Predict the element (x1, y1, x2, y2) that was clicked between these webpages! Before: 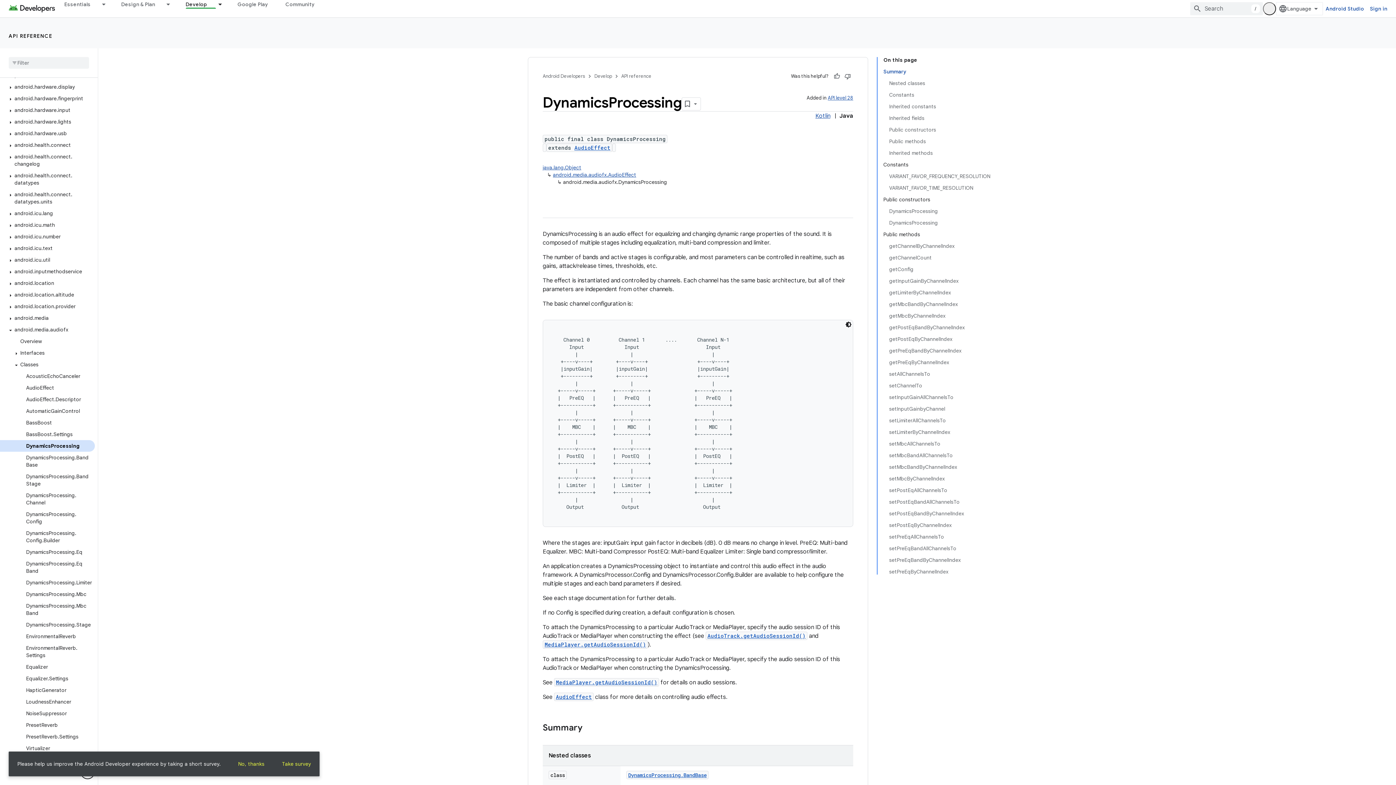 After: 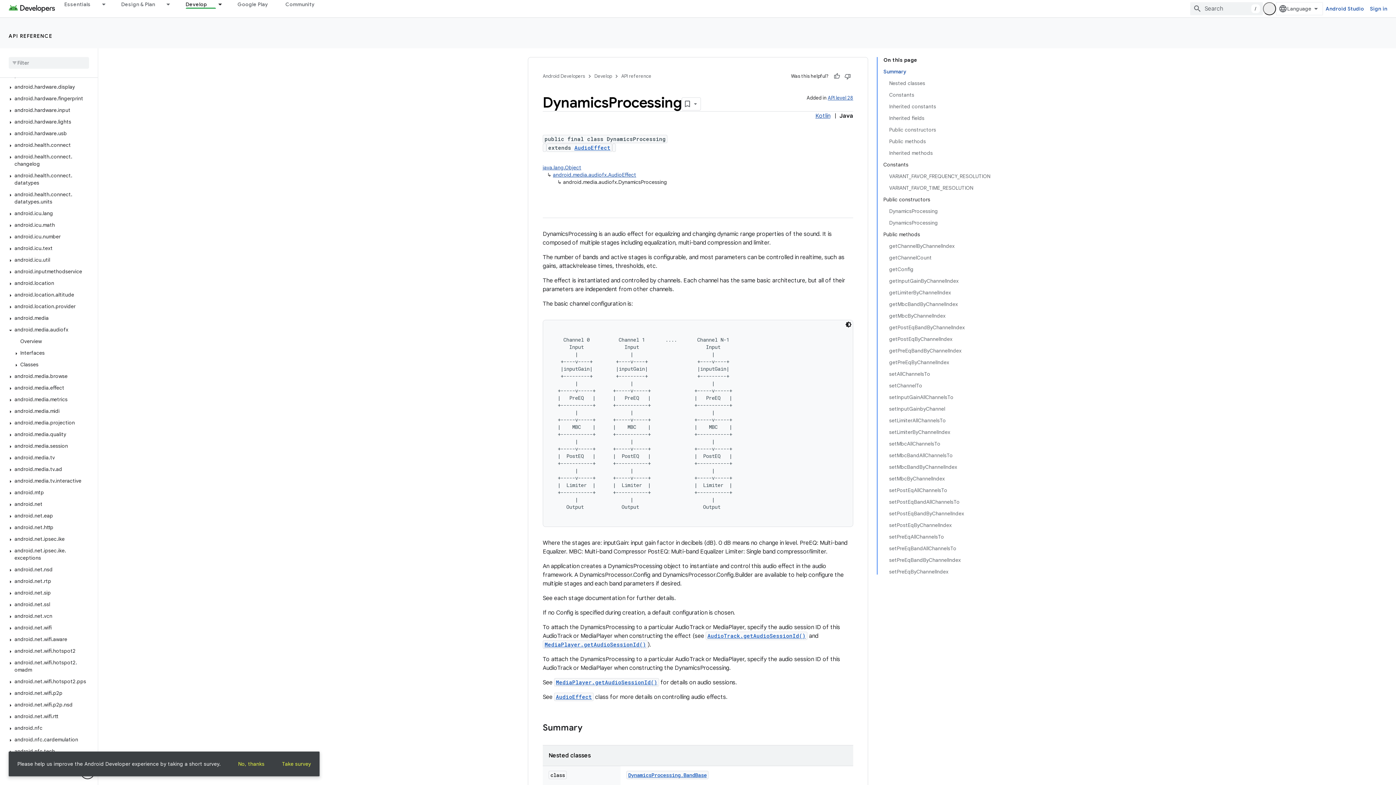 Action: bbox: (13, 332, 19, 340)